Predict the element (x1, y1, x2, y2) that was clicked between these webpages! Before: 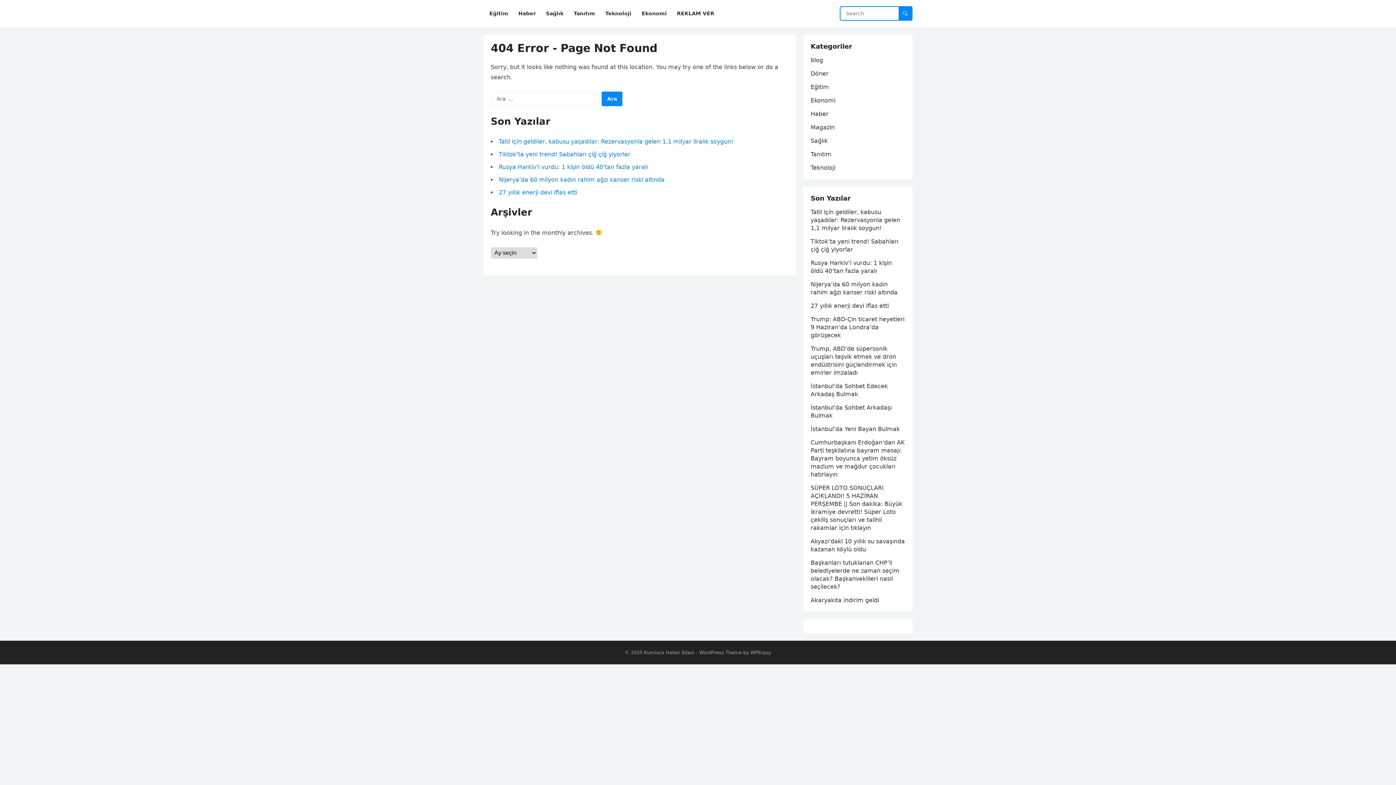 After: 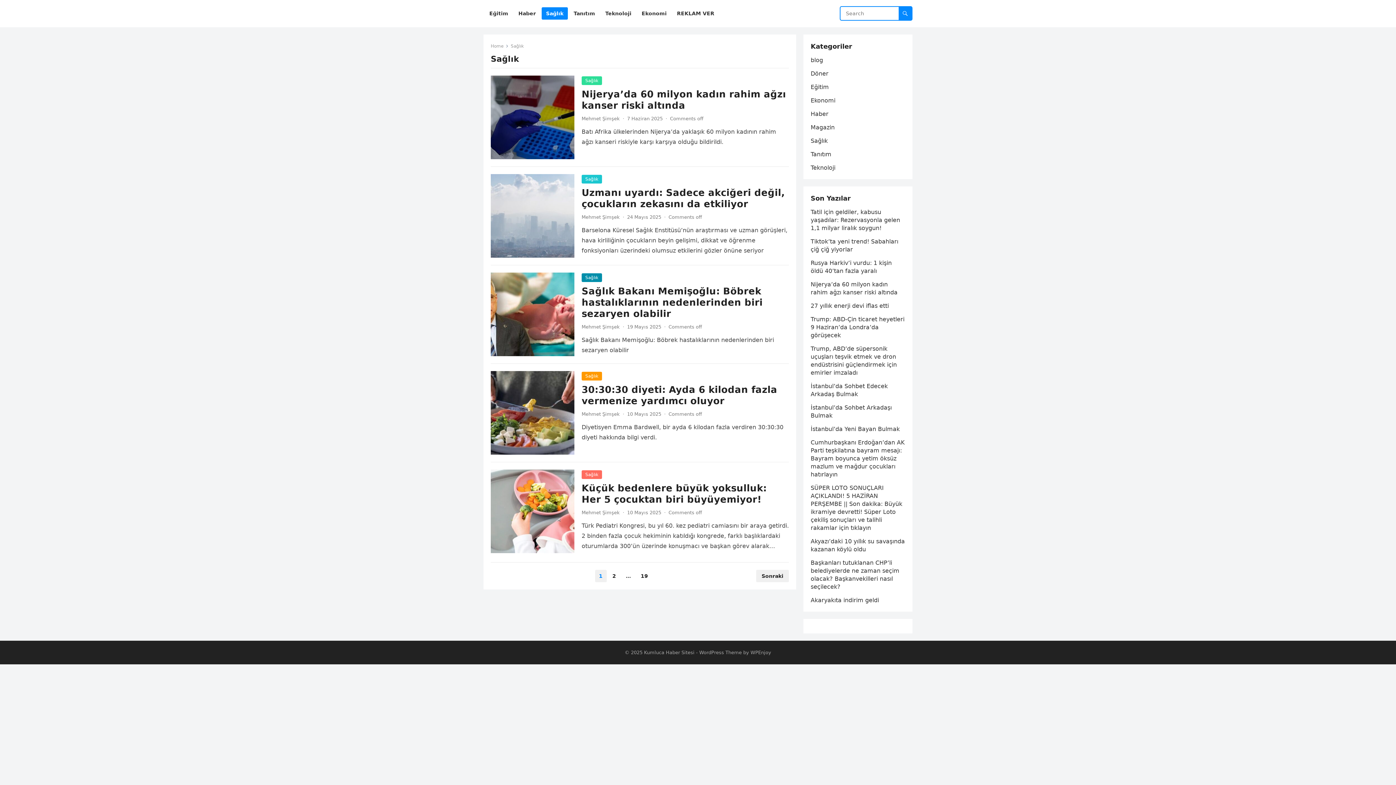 Action: bbox: (541, 0, 568, 27) label: Sağlık